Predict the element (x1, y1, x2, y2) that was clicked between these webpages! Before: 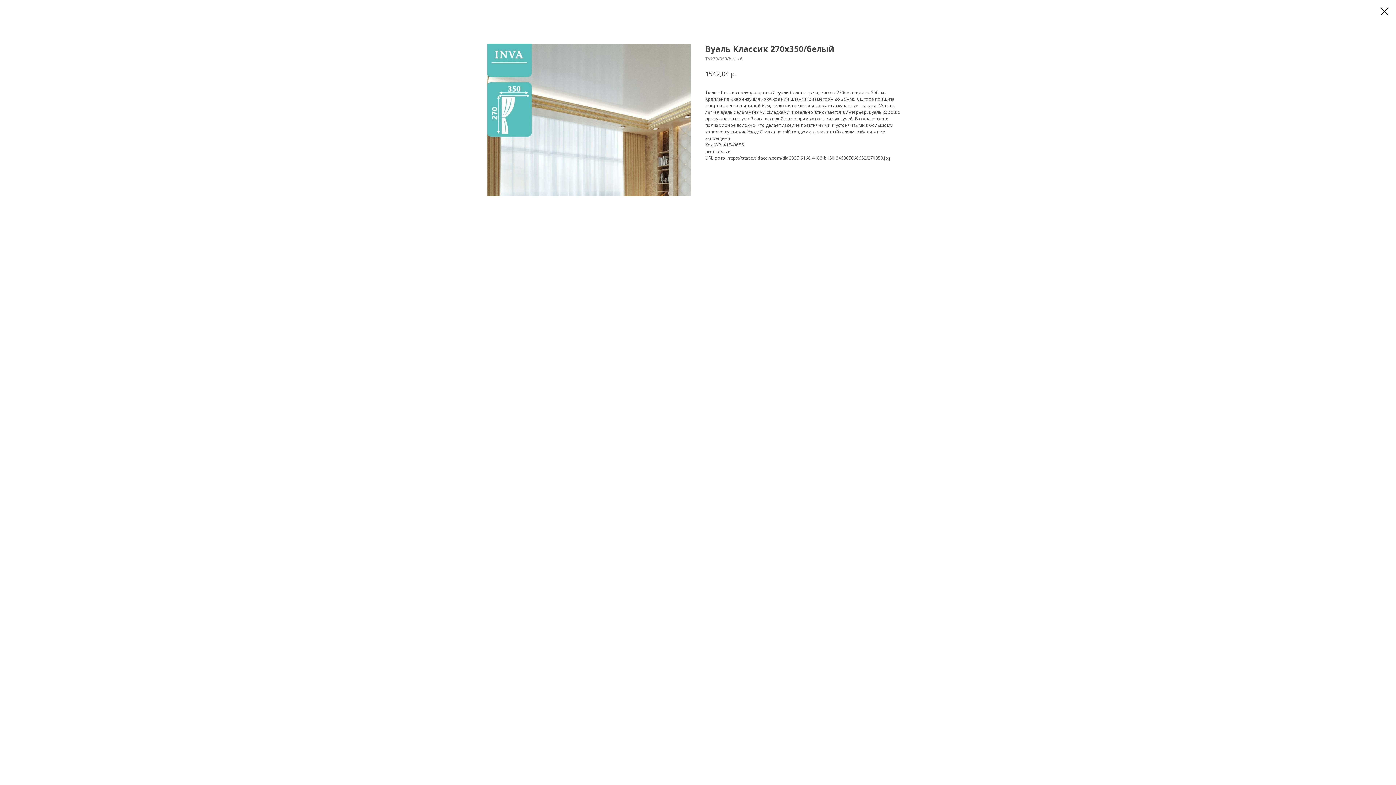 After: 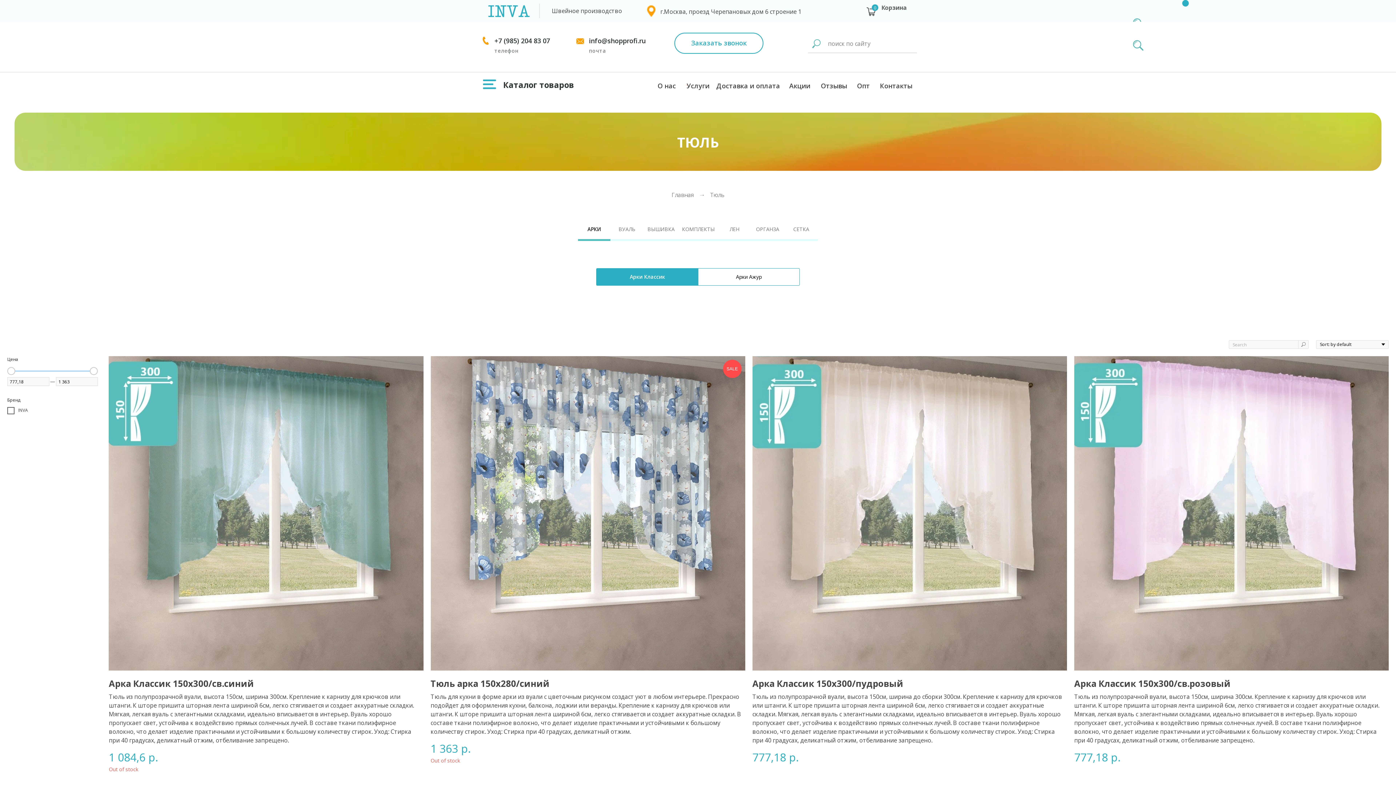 Action: bbox: (1380, 7, 1389, 15)